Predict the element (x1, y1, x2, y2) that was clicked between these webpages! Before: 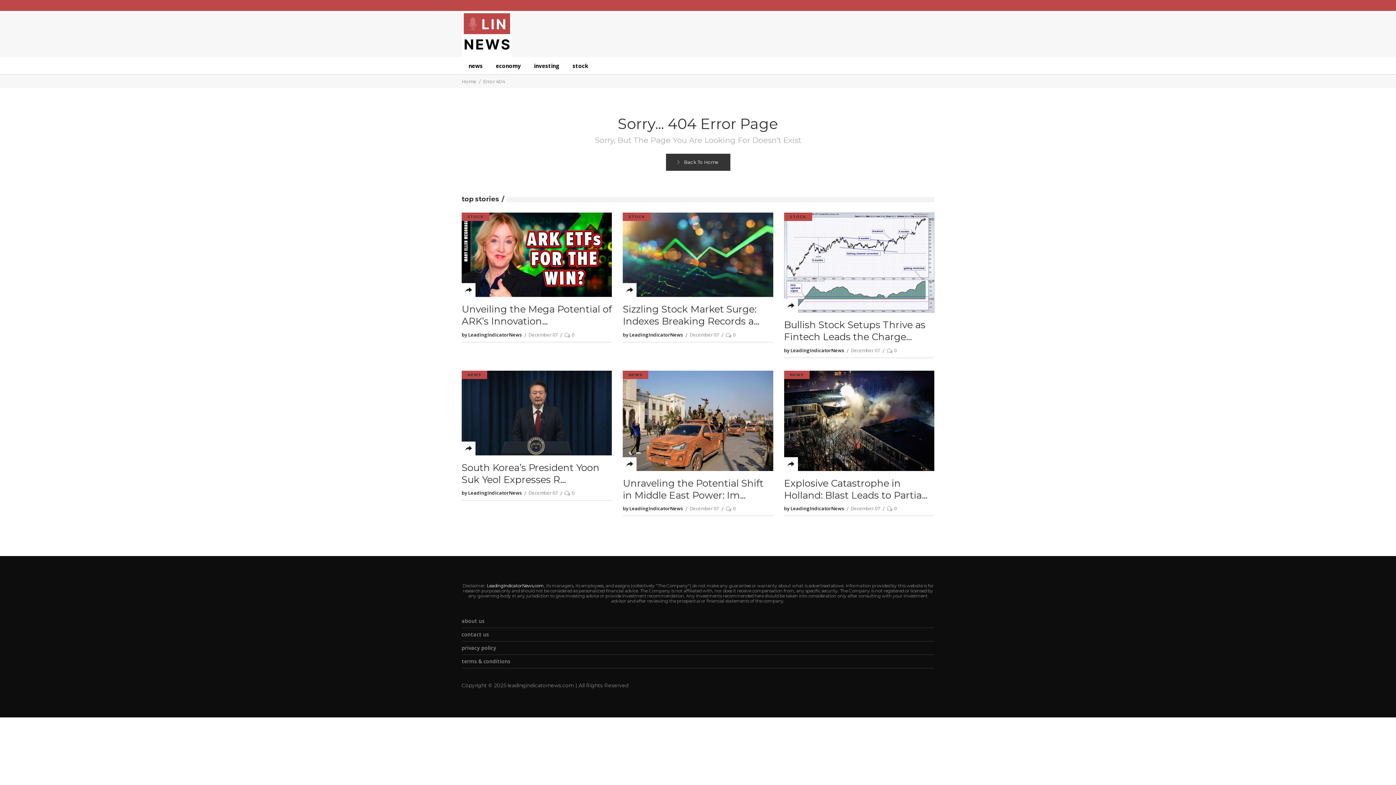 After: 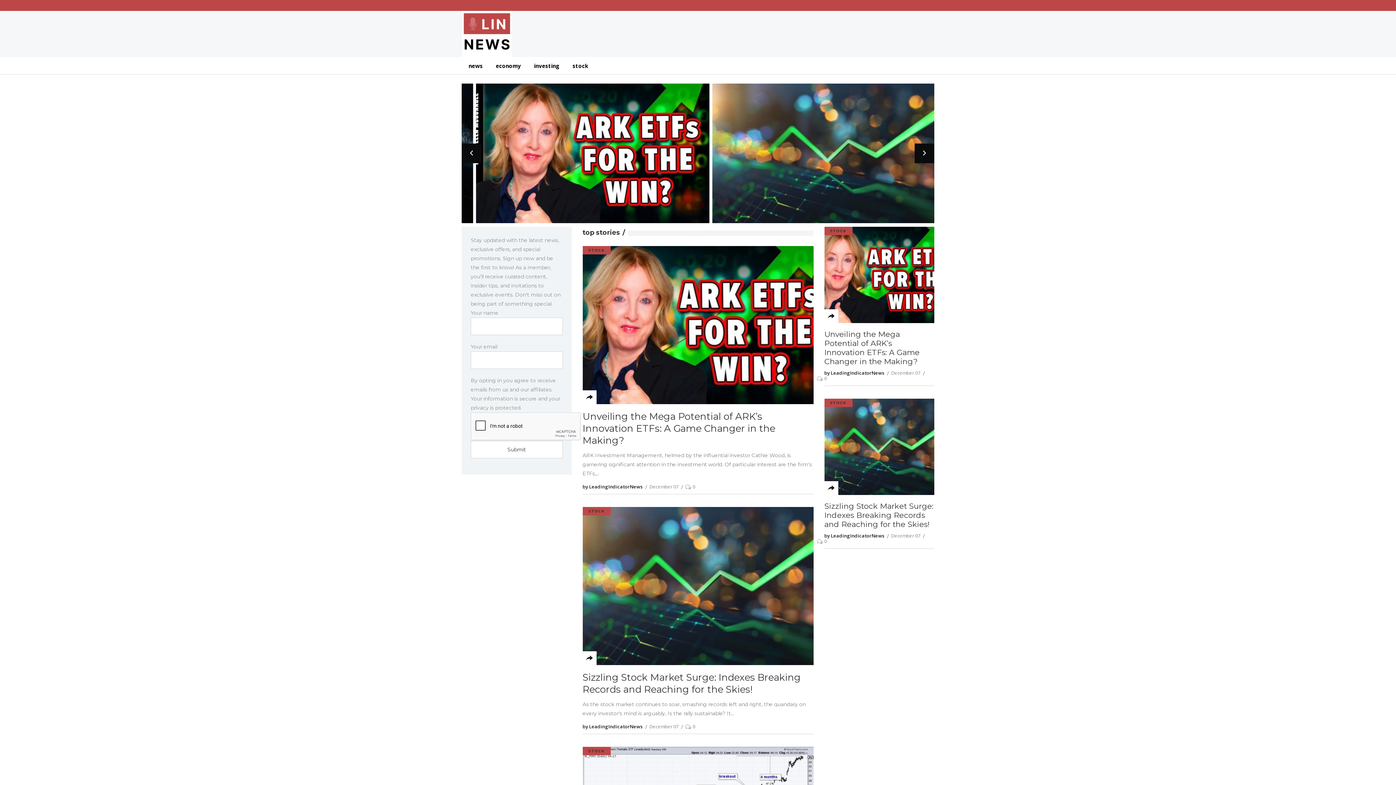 Action: bbox: (666, 153, 730, 170) label: Back To Home